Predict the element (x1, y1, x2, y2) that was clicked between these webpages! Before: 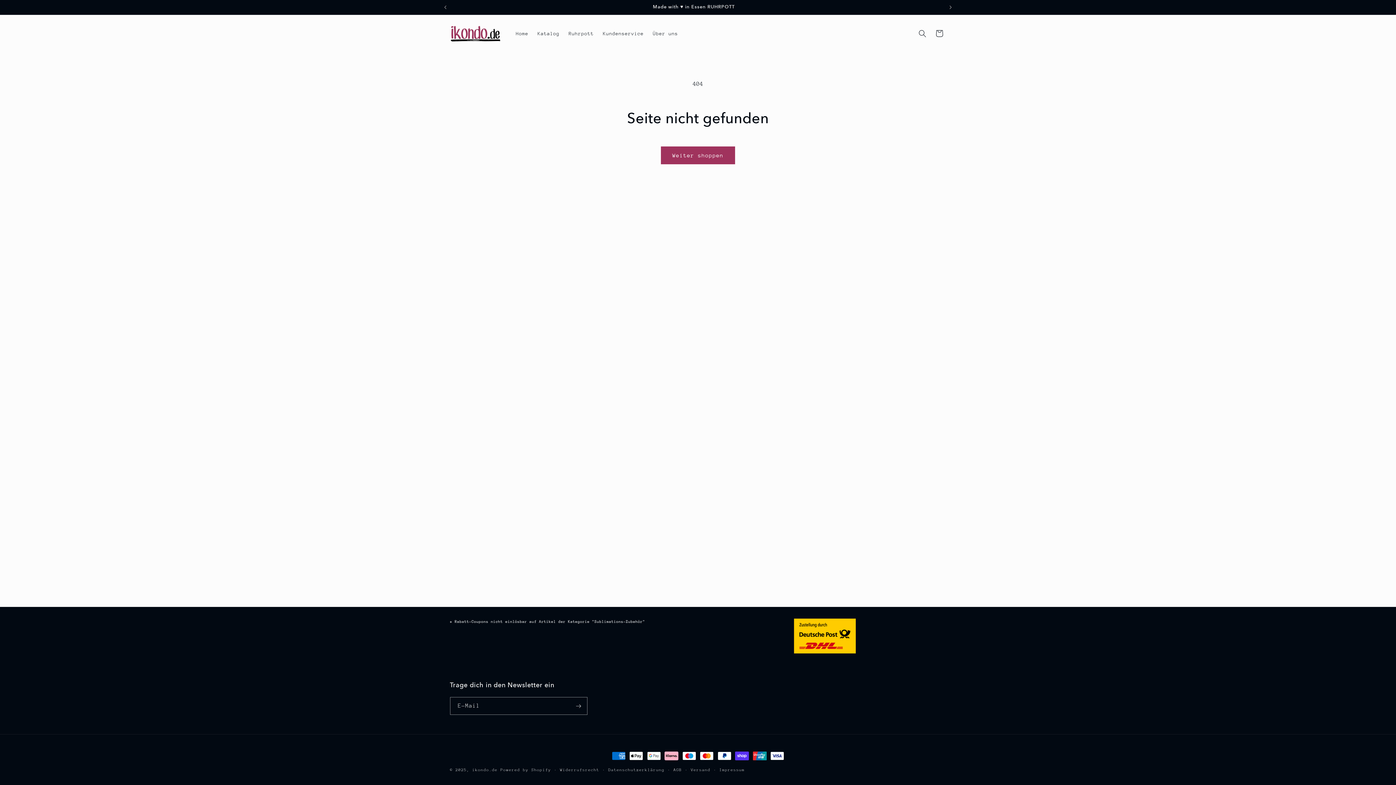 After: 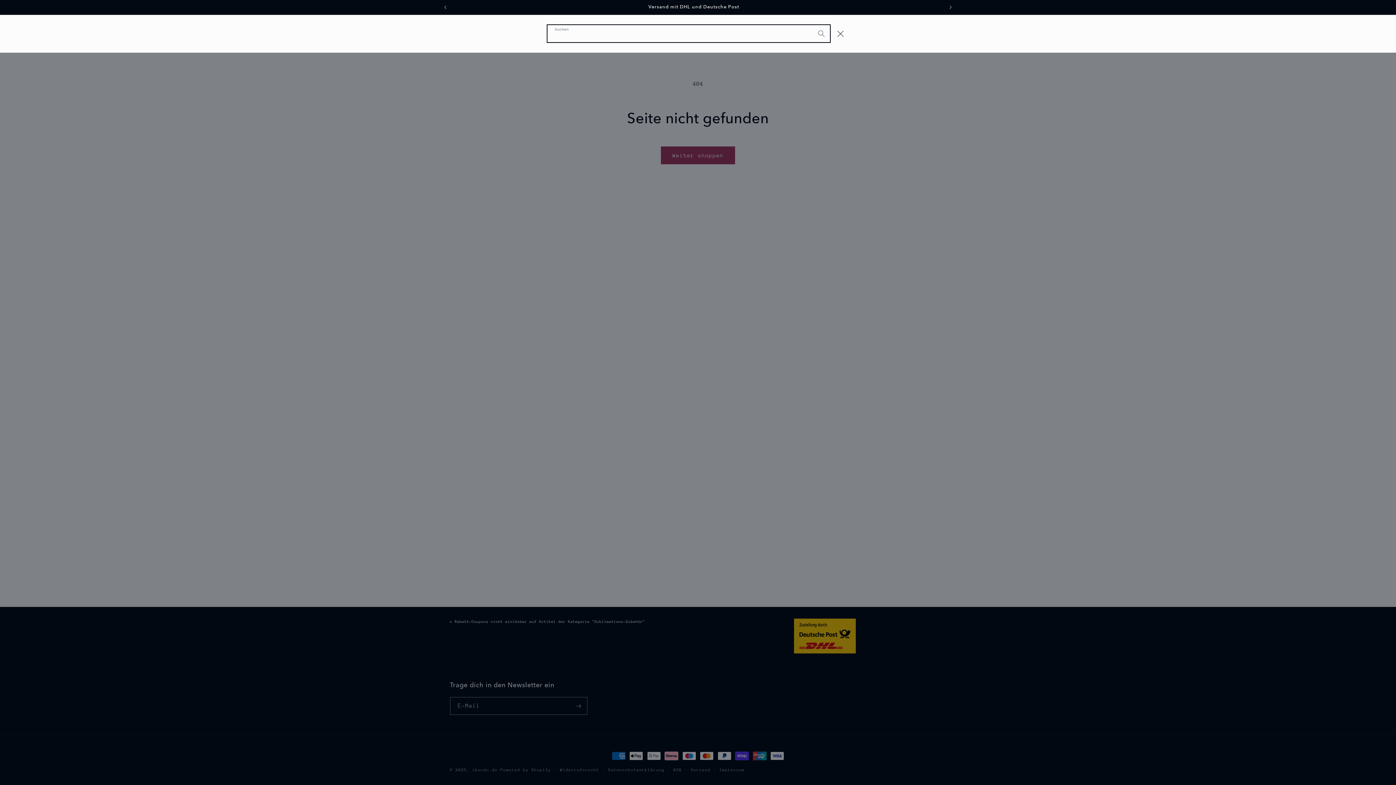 Action: bbox: (914, 25, 931, 41) label: Suchen